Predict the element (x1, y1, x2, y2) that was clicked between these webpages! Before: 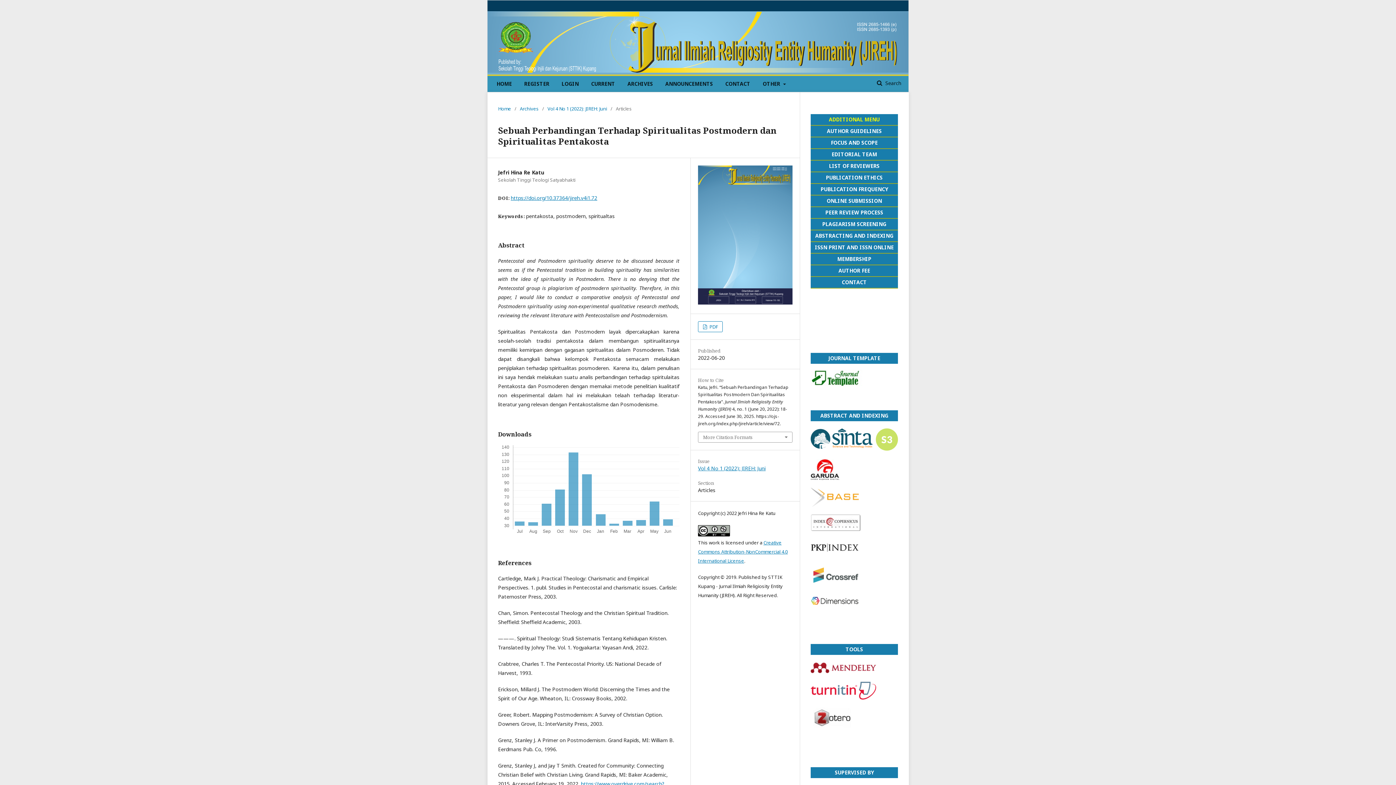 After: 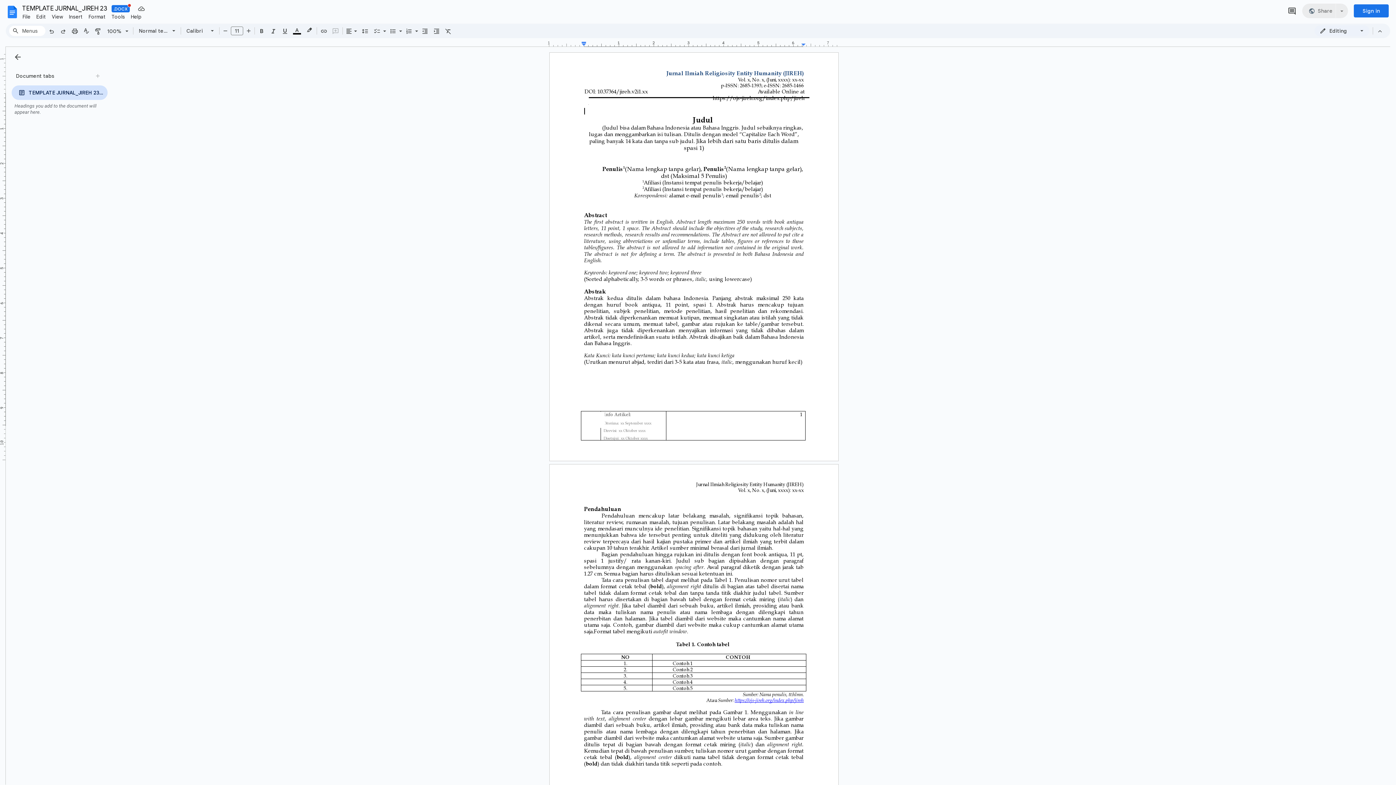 Action: bbox: (810, 380, 862, 387)